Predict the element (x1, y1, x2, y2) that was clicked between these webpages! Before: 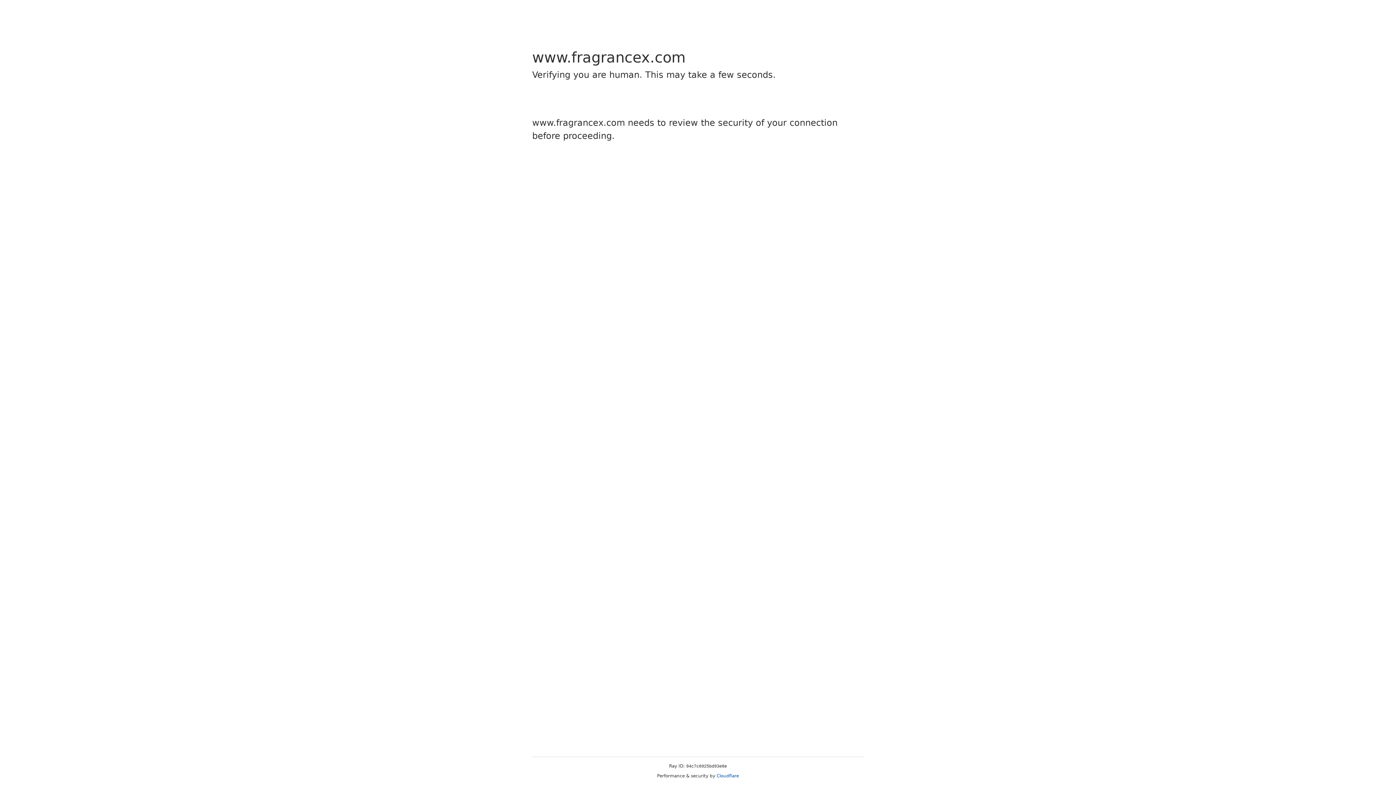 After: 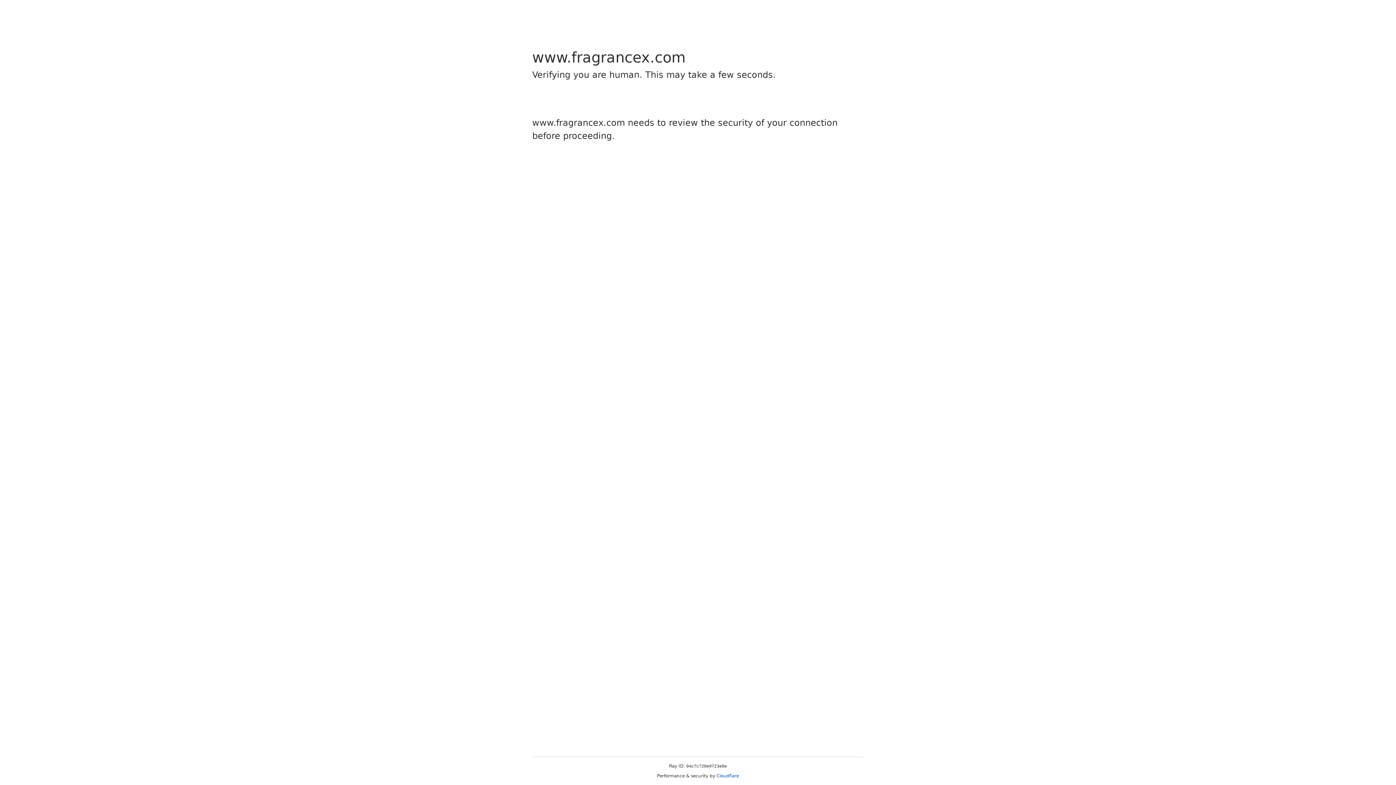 Action: label: Cloudflare bbox: (716, 773, 739, 778)